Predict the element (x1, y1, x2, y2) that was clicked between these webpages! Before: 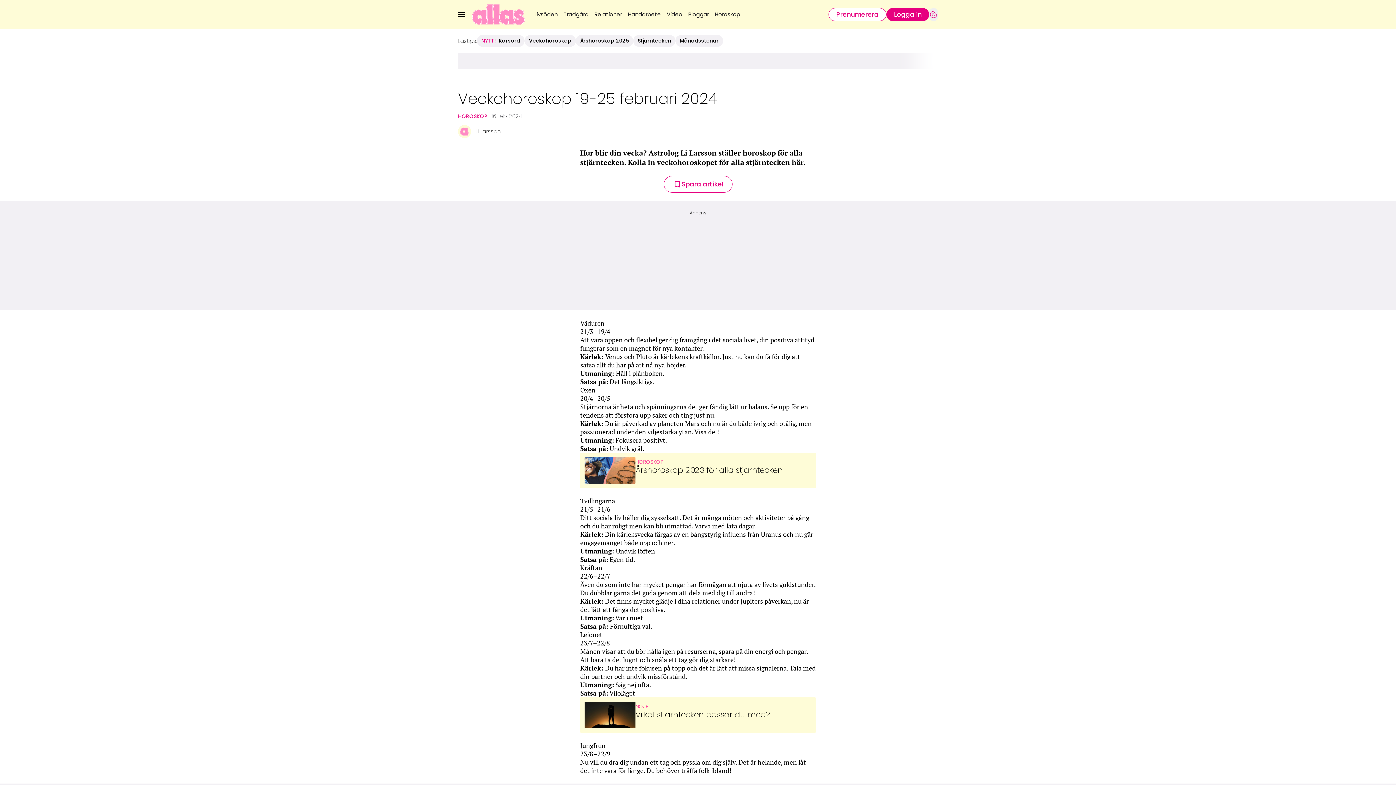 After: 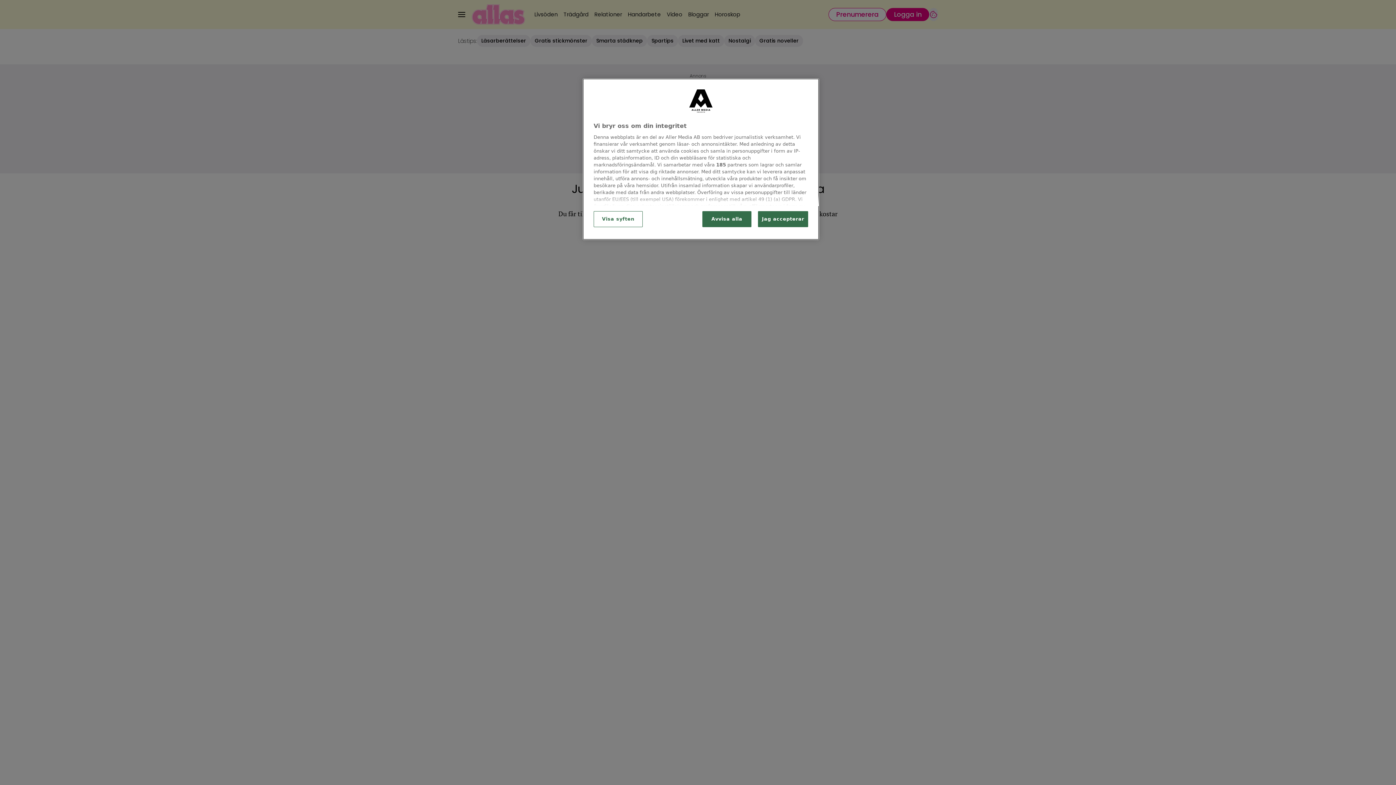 Action: label: NYTT! Korsord bbox: (481, 37, 520, 44)